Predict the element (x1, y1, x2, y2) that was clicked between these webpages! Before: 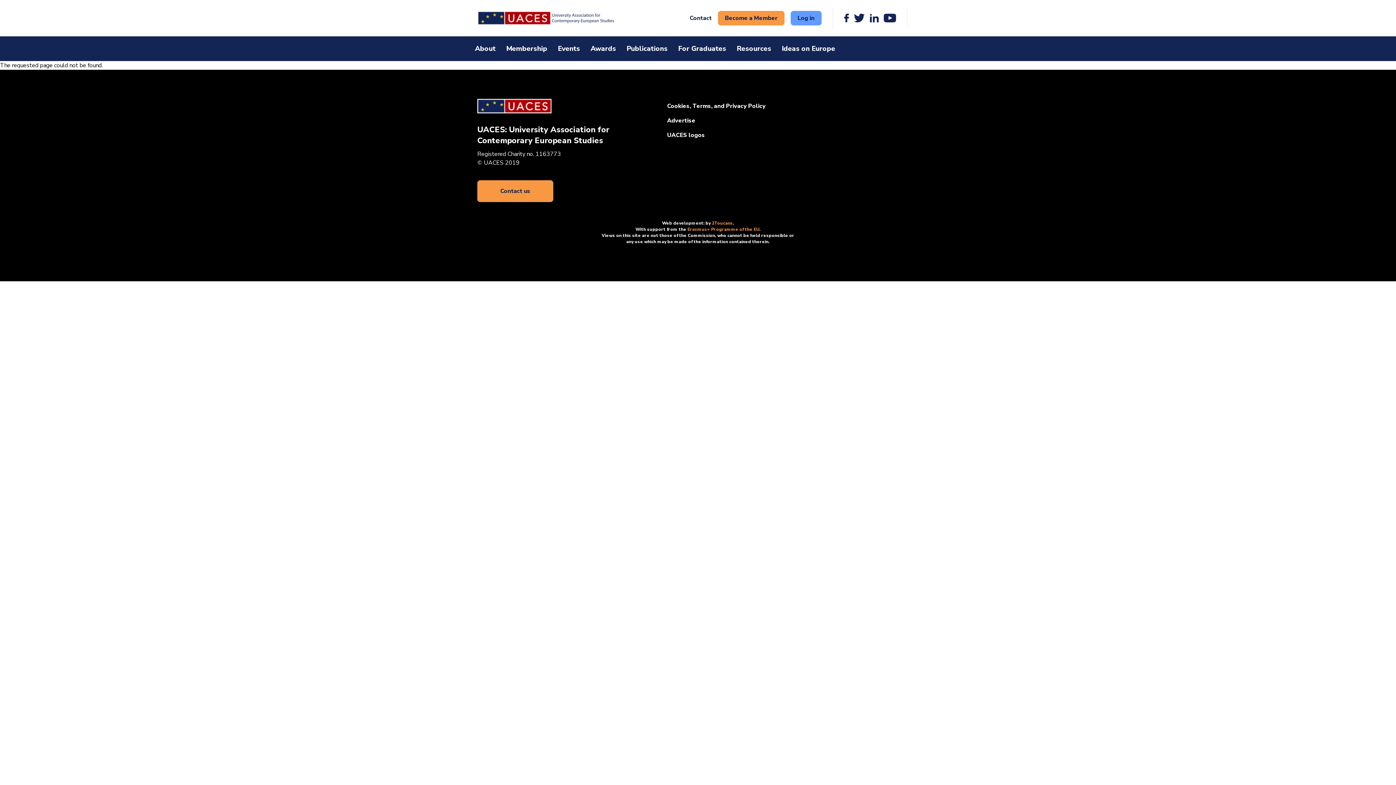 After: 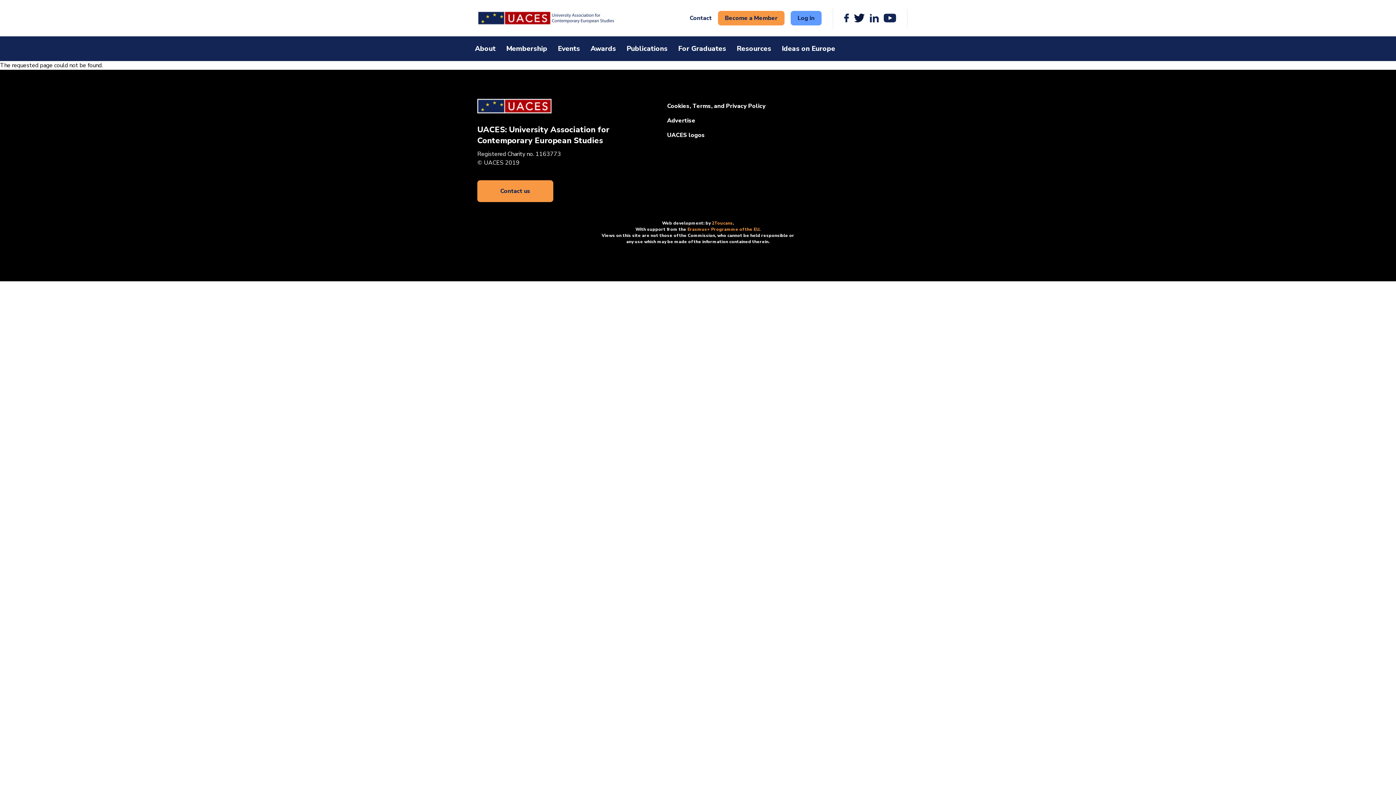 Action: bbox: (854, 12, 865, 23)